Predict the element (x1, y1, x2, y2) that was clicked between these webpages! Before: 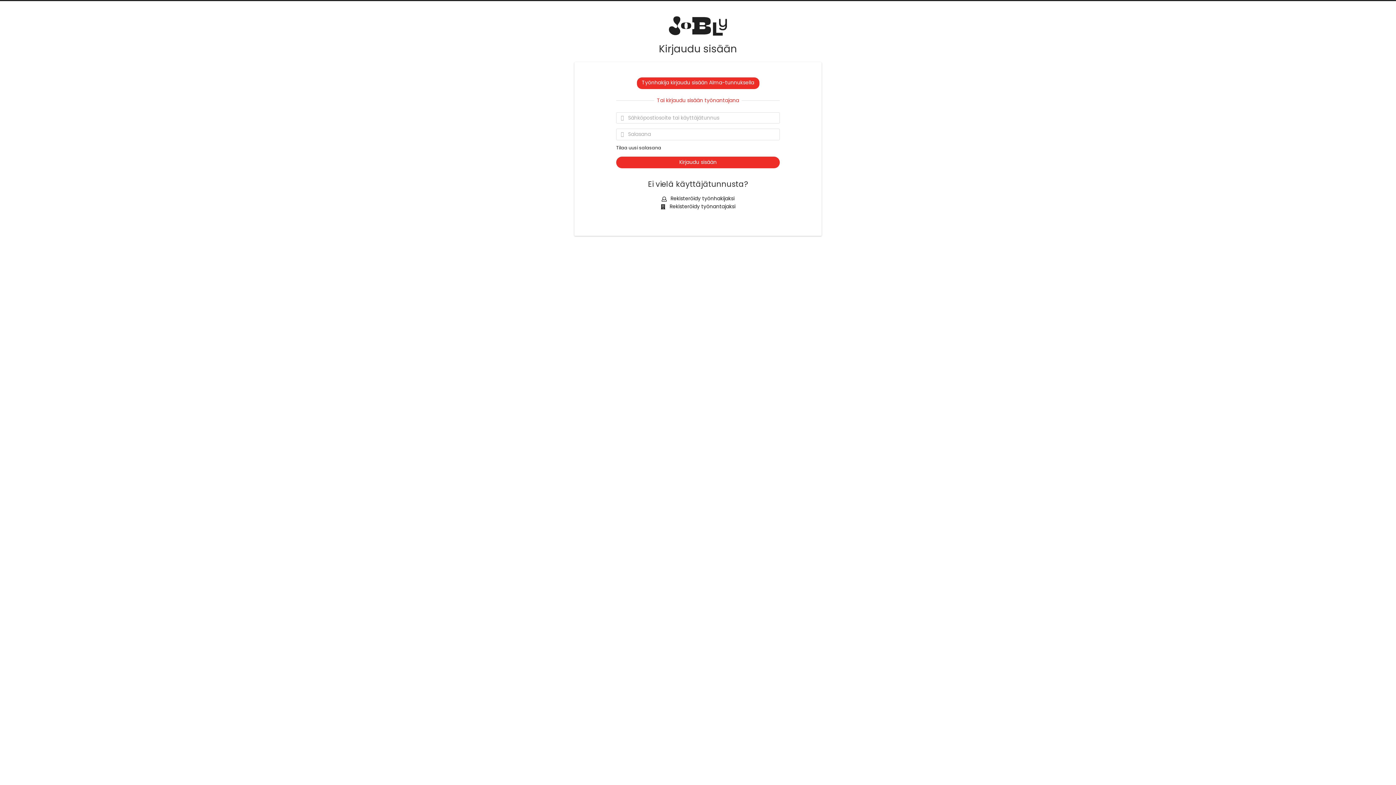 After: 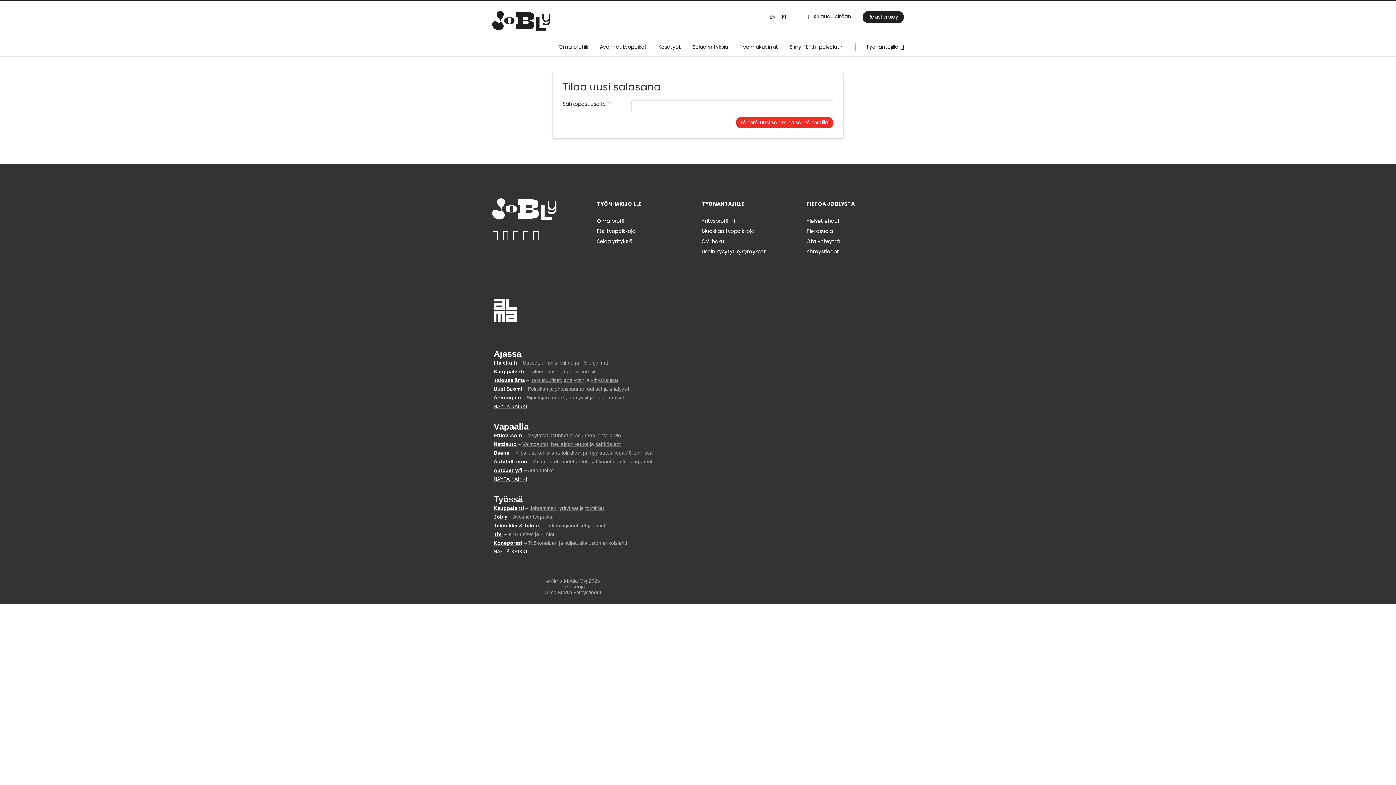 Action: bbox: (616, 144, 661, 150) label: Tilaa uusi salasana